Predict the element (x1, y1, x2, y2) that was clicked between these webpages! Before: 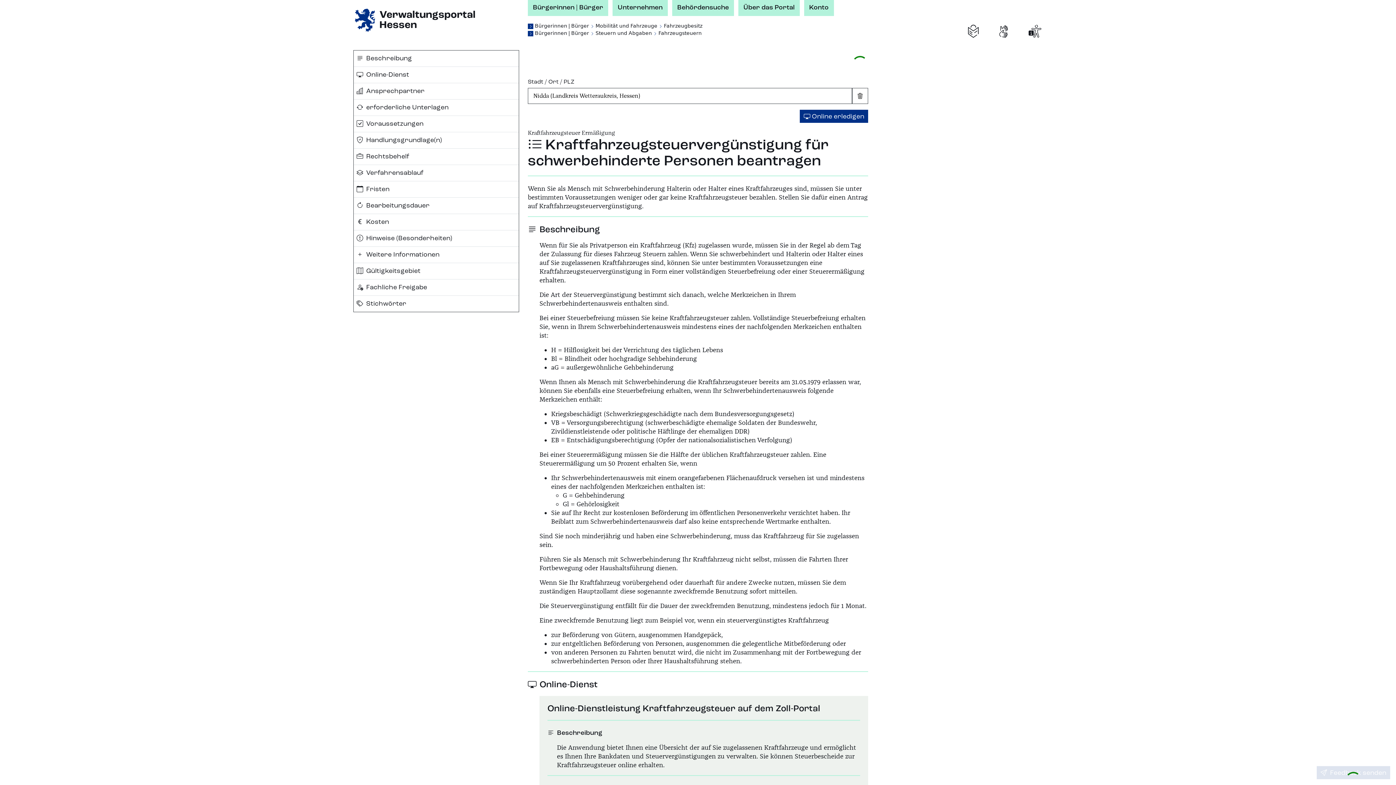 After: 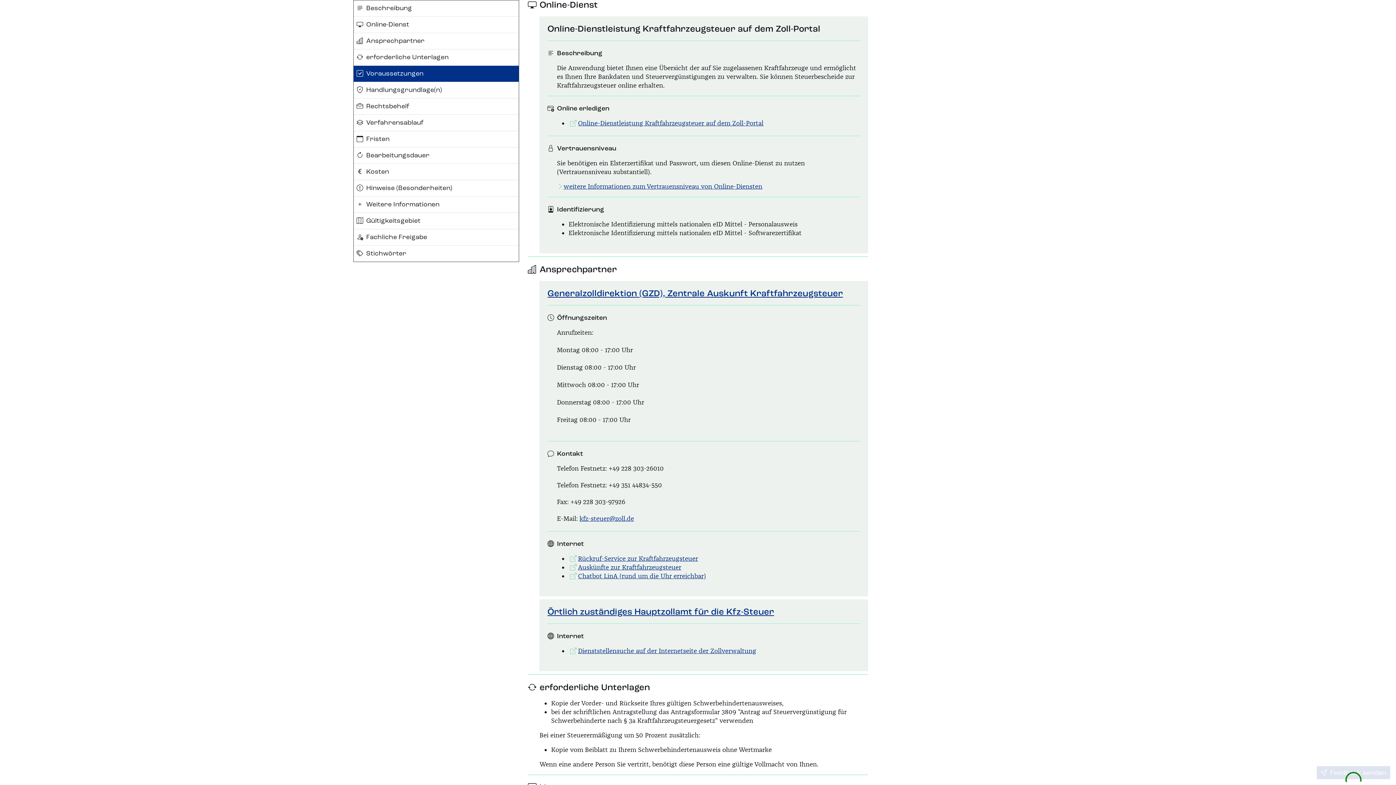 Action: label: Online-Dienst bbox: (353, 66, 518, 82)